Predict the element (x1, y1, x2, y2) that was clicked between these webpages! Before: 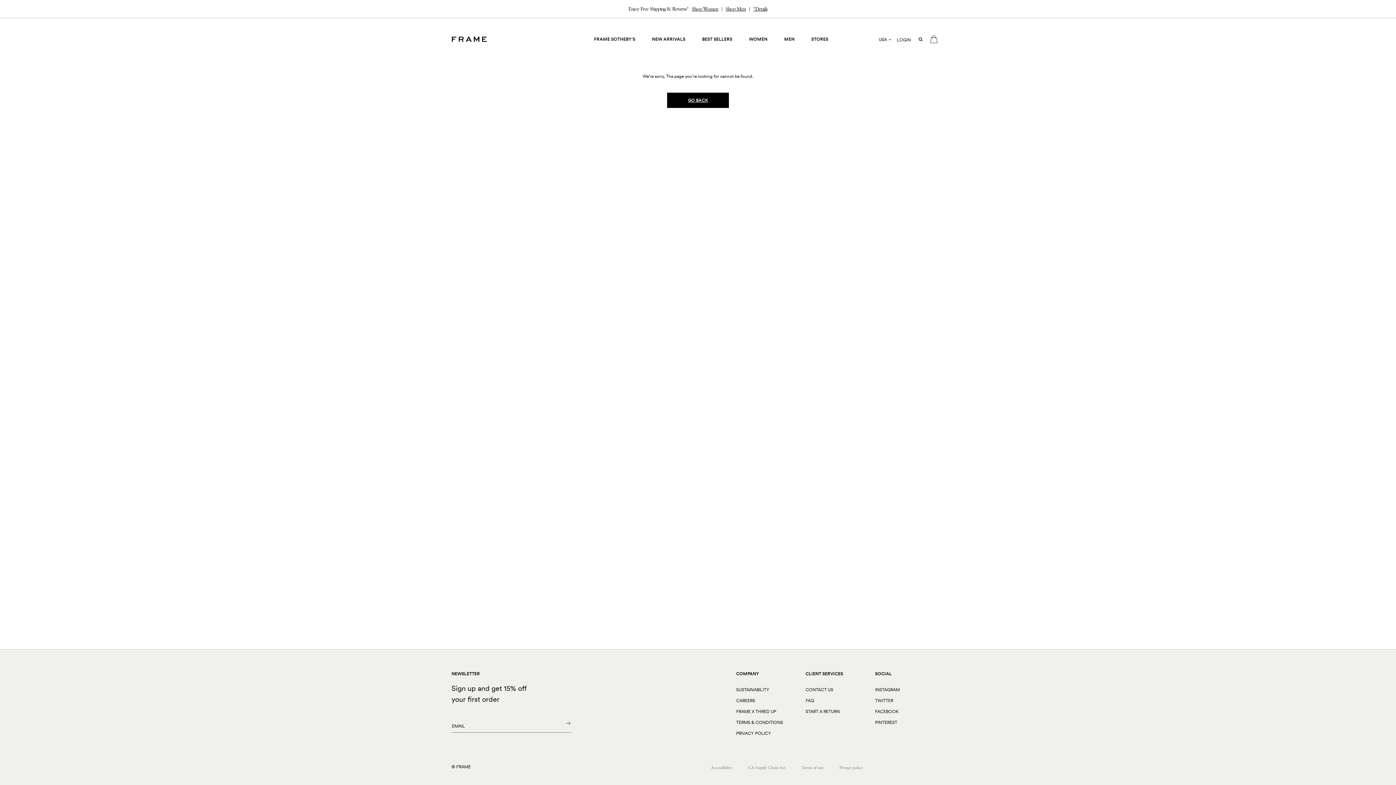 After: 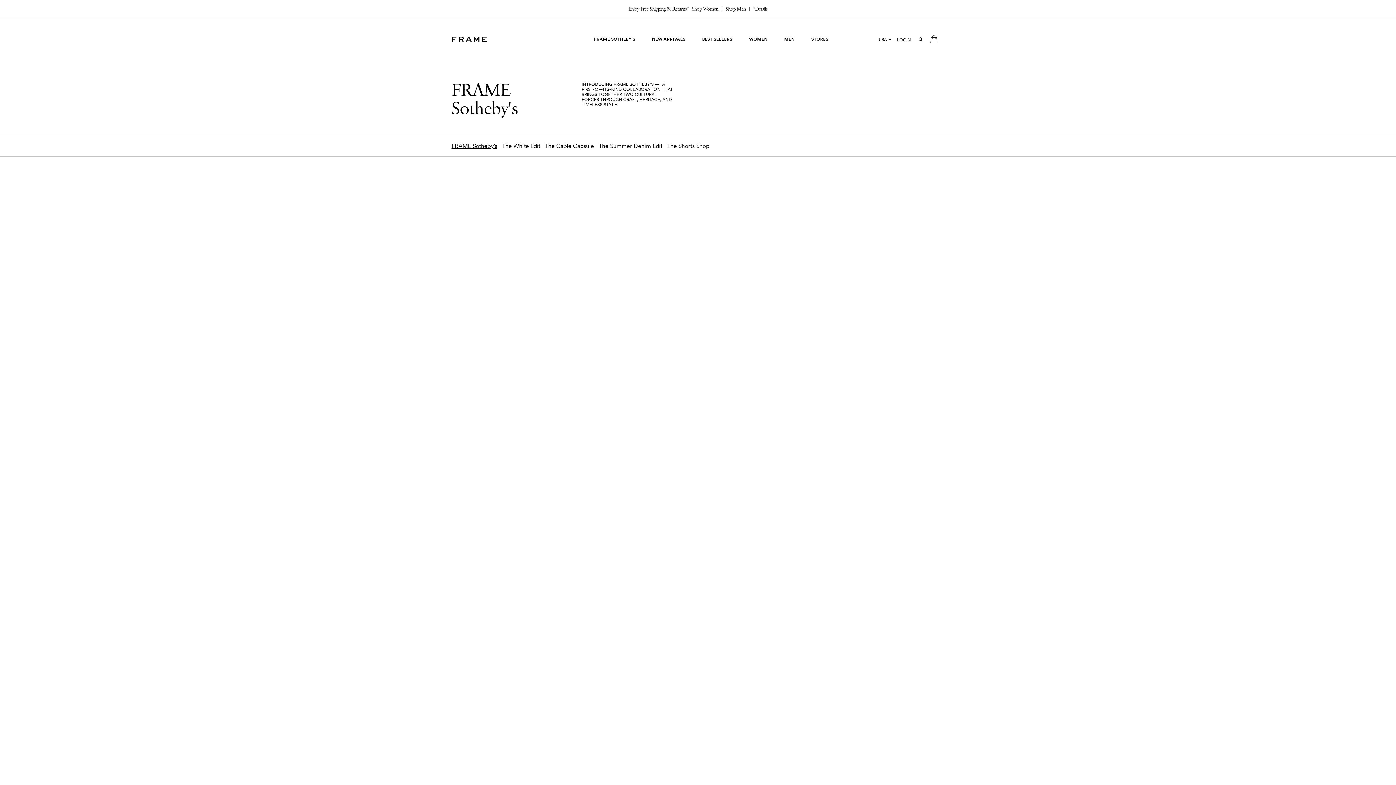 Action: label: FRAME SOTHEBY'S bbox: (585, 36, 643, 41)